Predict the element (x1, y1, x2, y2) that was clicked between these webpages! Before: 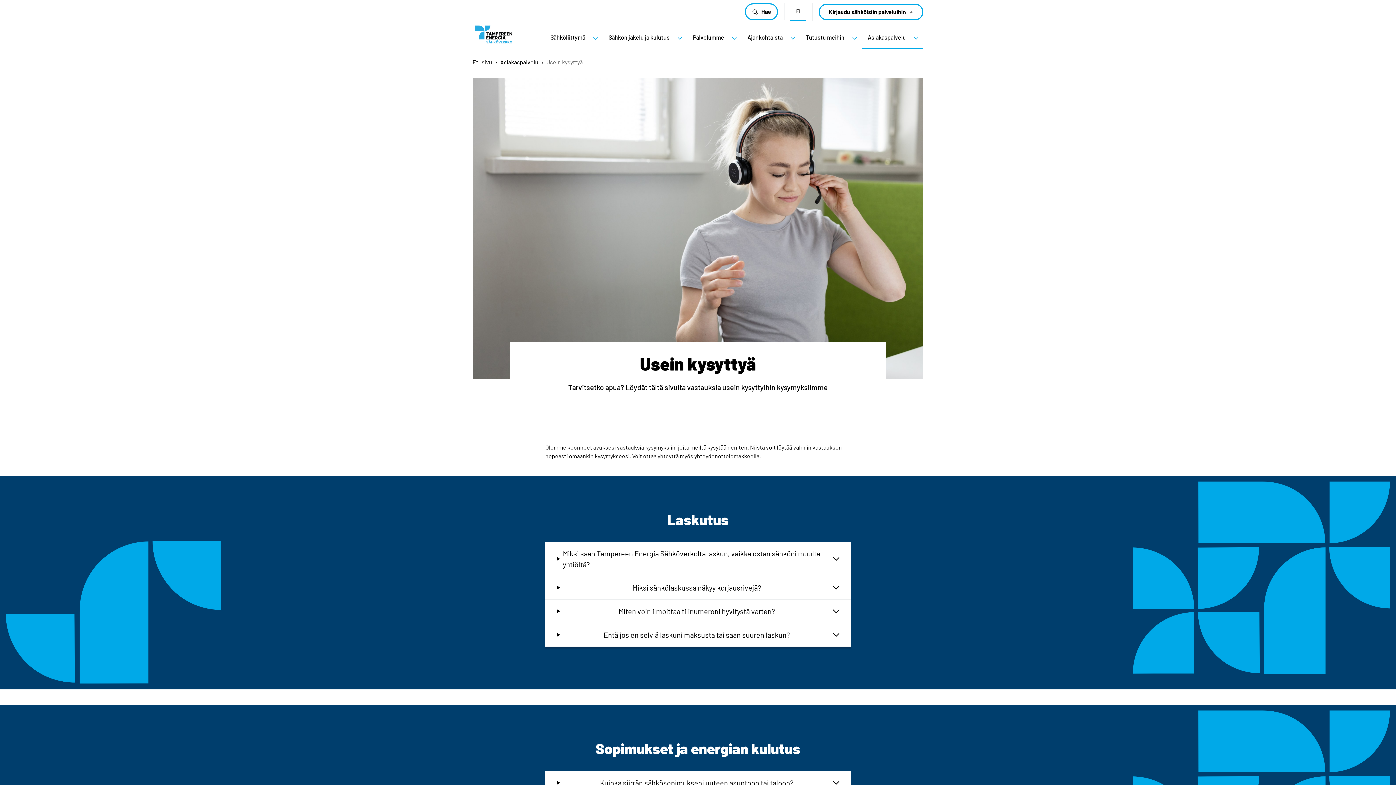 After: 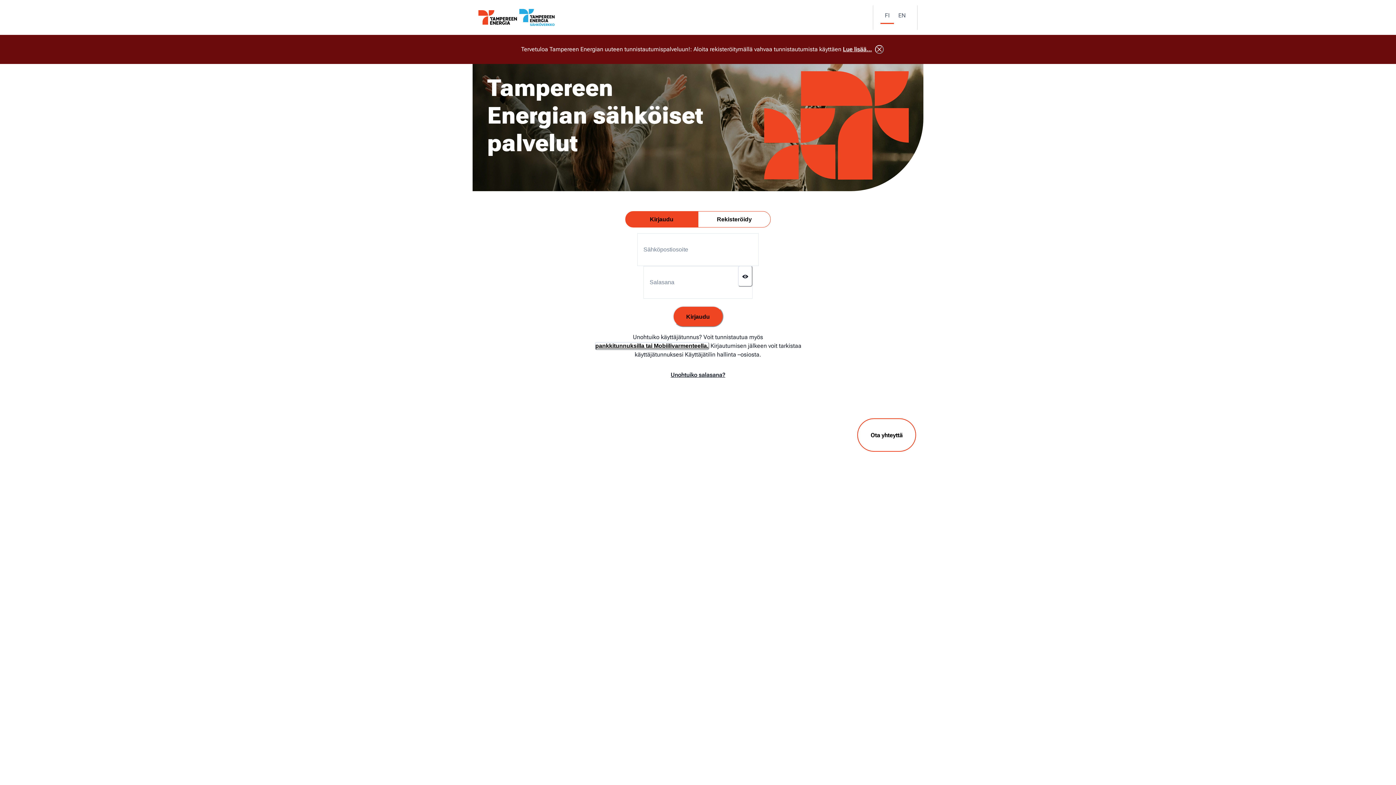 Action: label: Kirjaudu sähköisiin palveluihin bbox: (818, 3, 923, 20)